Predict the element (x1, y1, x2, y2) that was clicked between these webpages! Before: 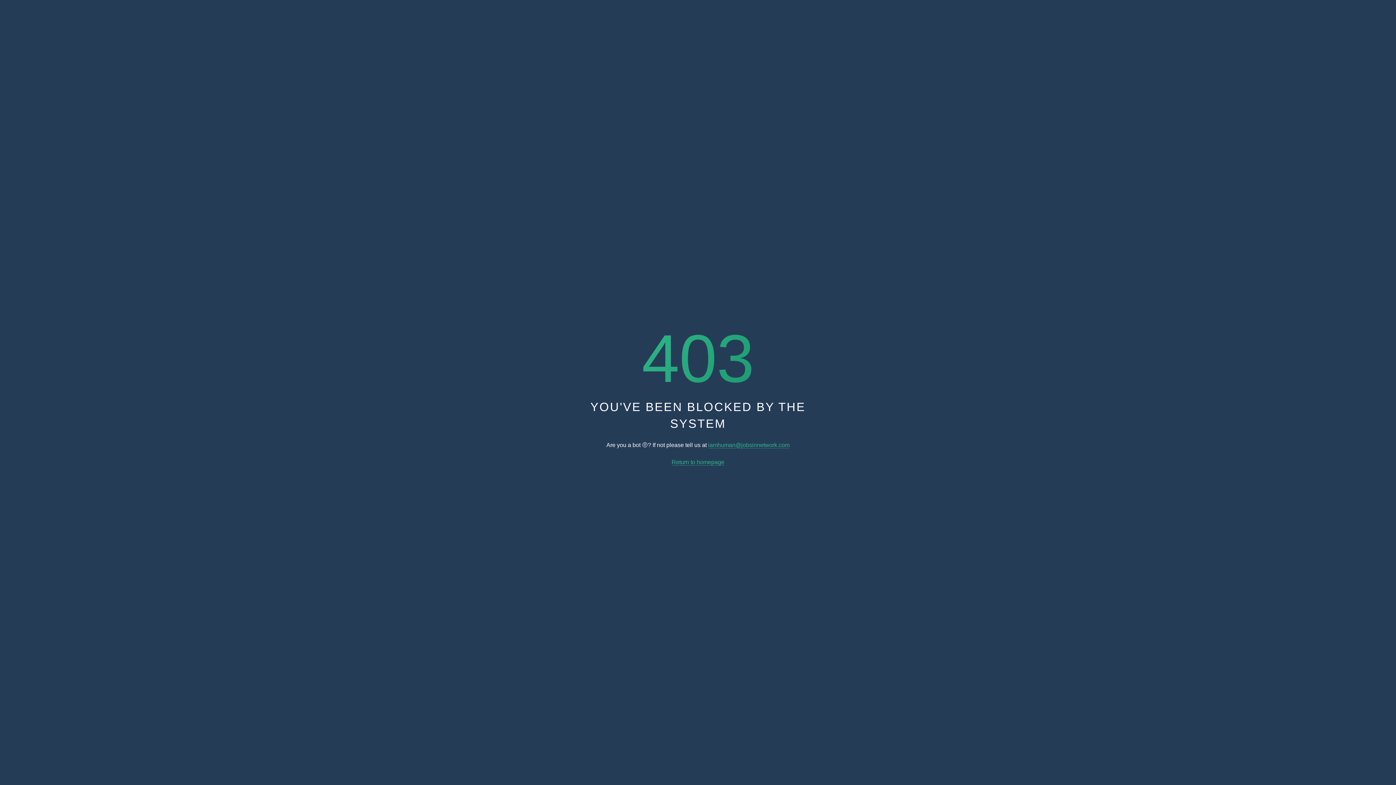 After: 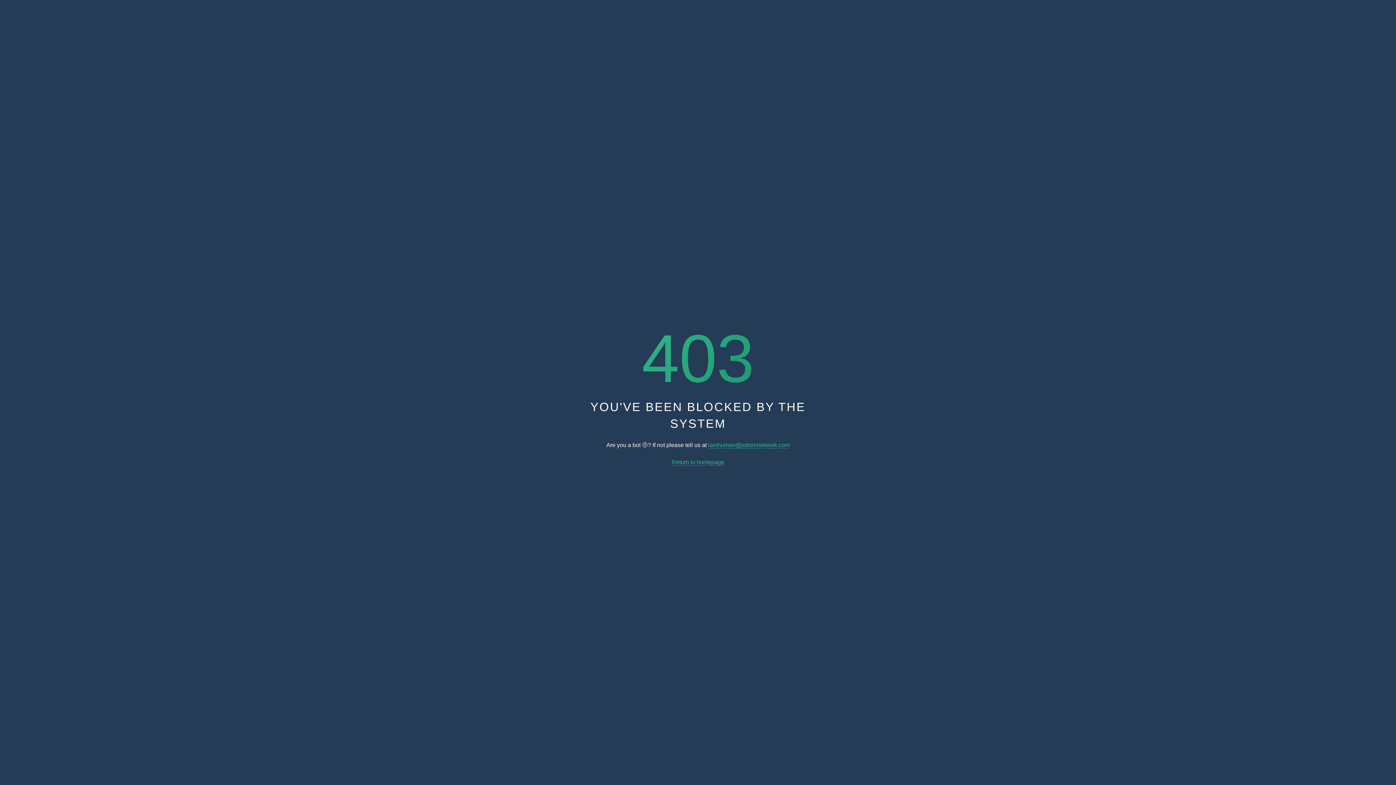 Action: label: iamhuman@jobsinnetwork.com bbox: (708, 442, 789, 448)